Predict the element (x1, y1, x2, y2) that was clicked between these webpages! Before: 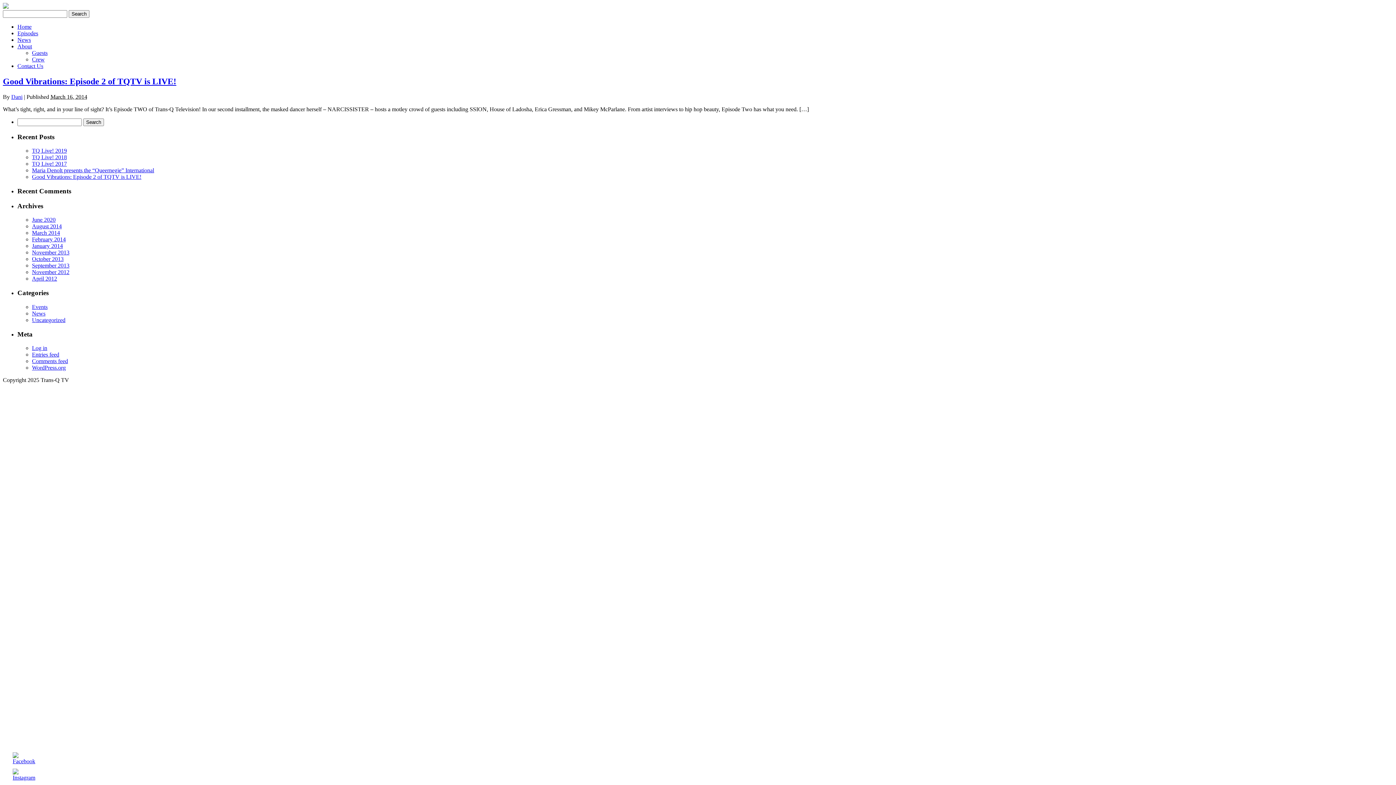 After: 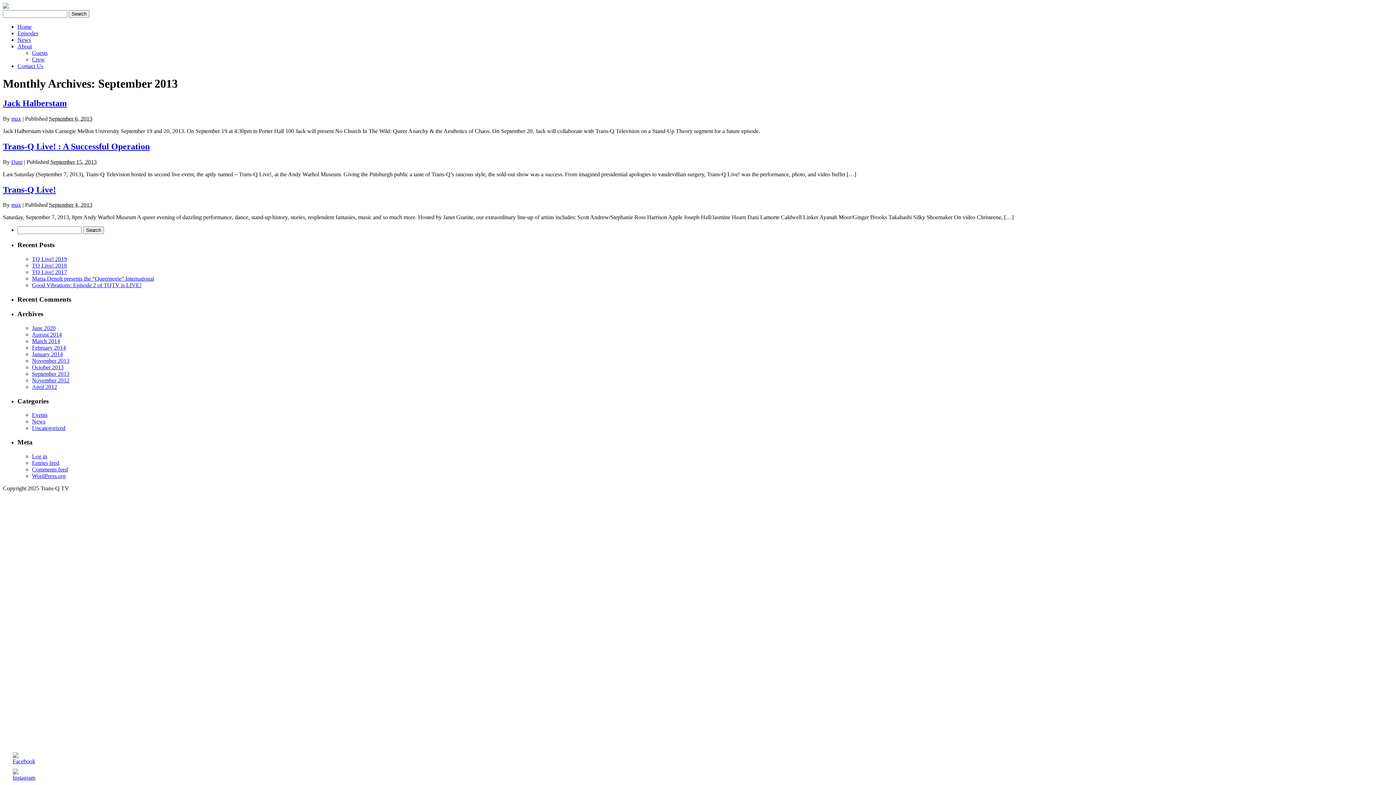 Action: label: September 2013 bbox: (32, 262, 69, 268)